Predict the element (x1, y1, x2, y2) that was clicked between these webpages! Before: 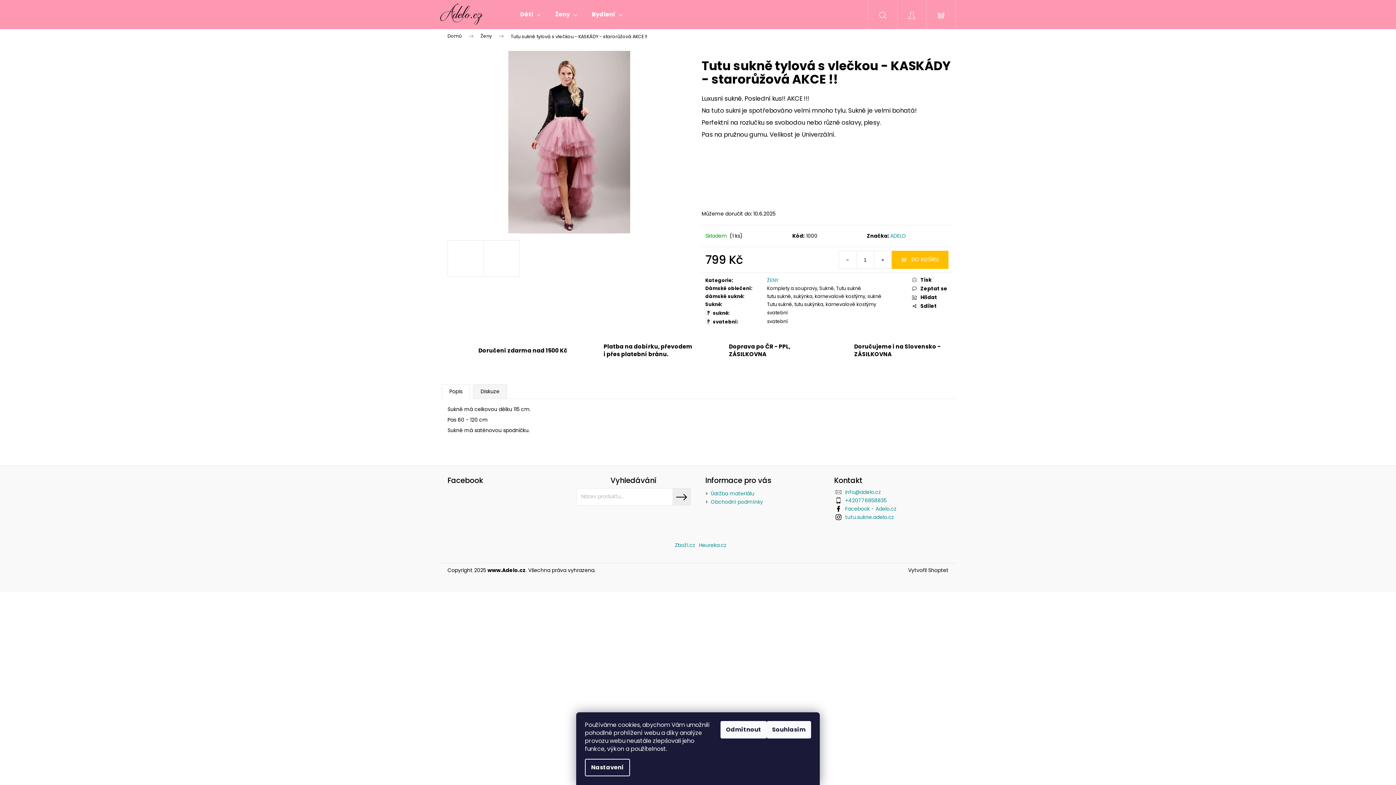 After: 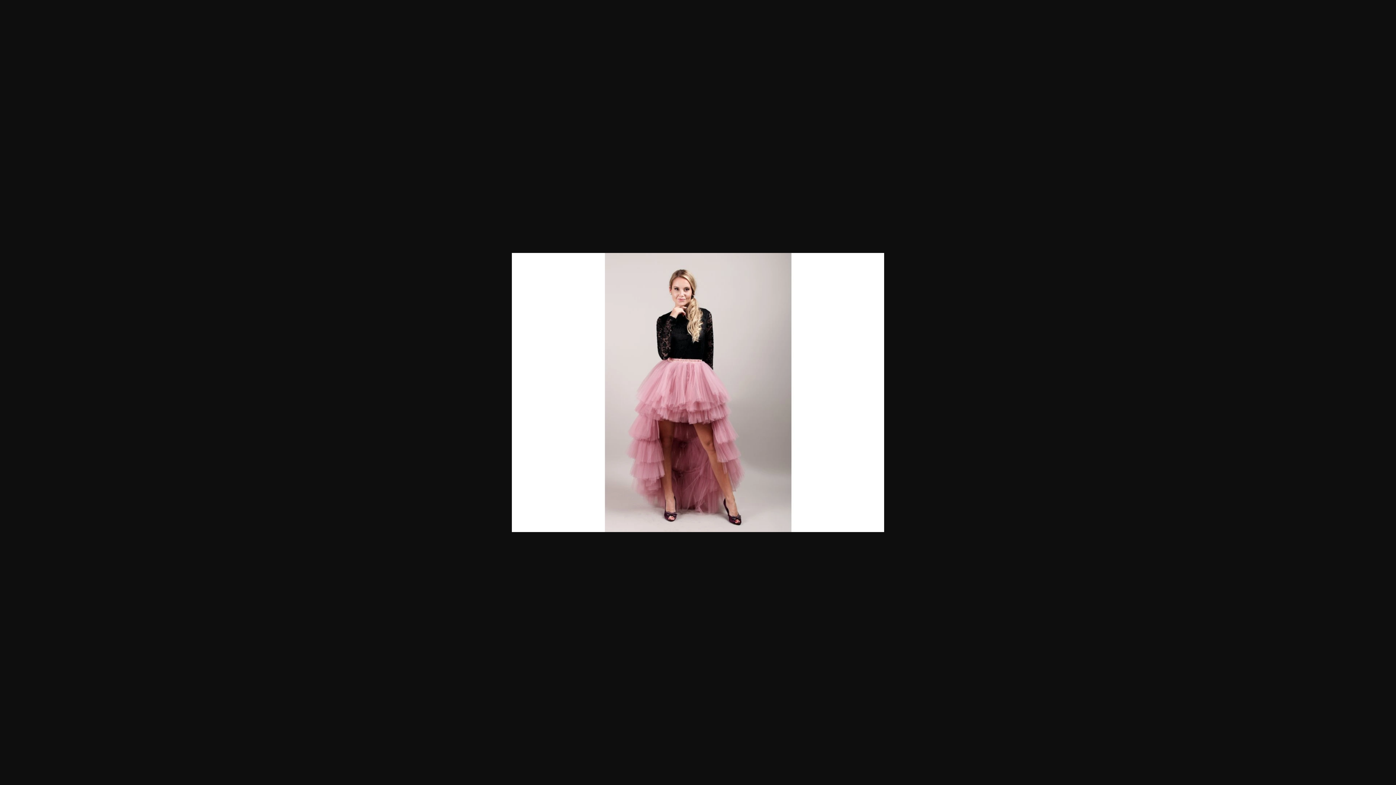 Action: bbox: (483, 240, 520, 276)